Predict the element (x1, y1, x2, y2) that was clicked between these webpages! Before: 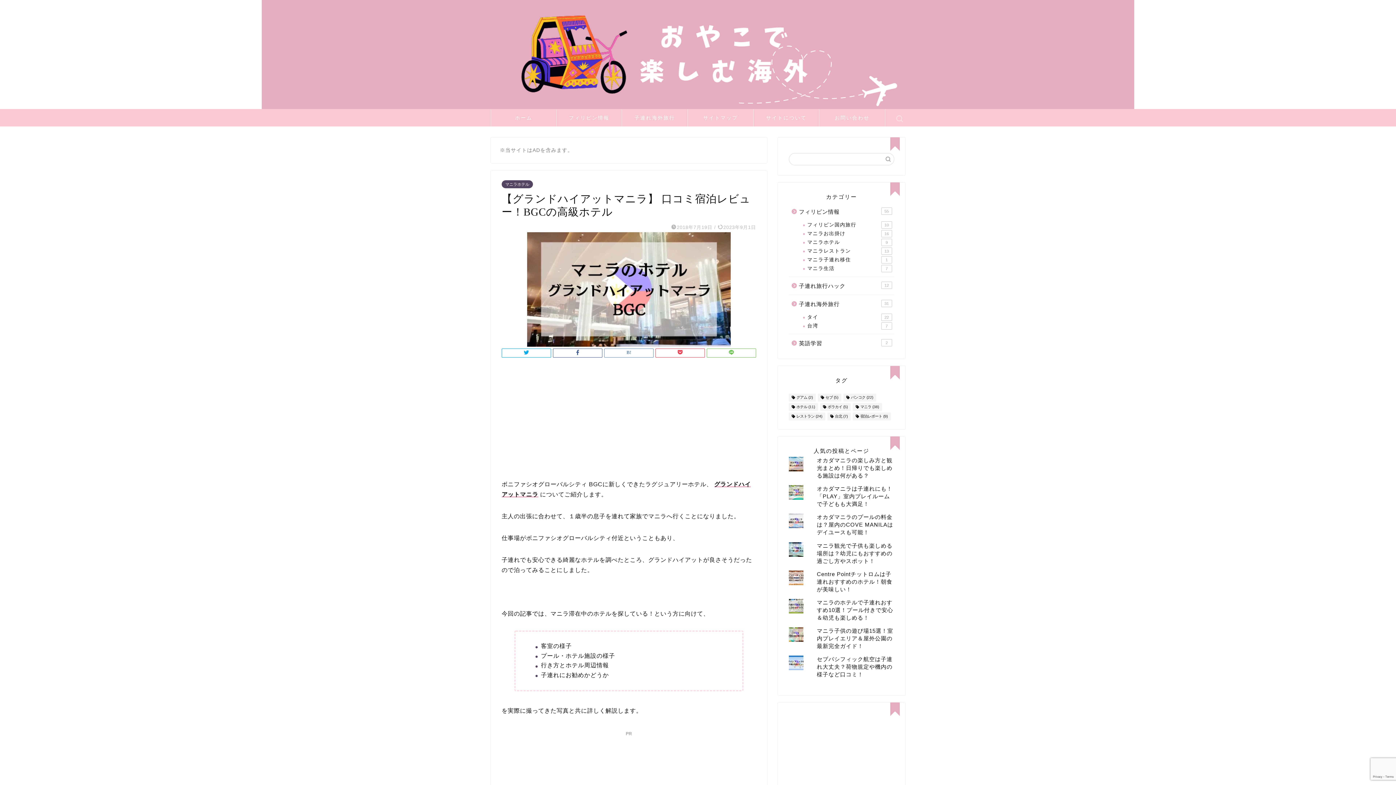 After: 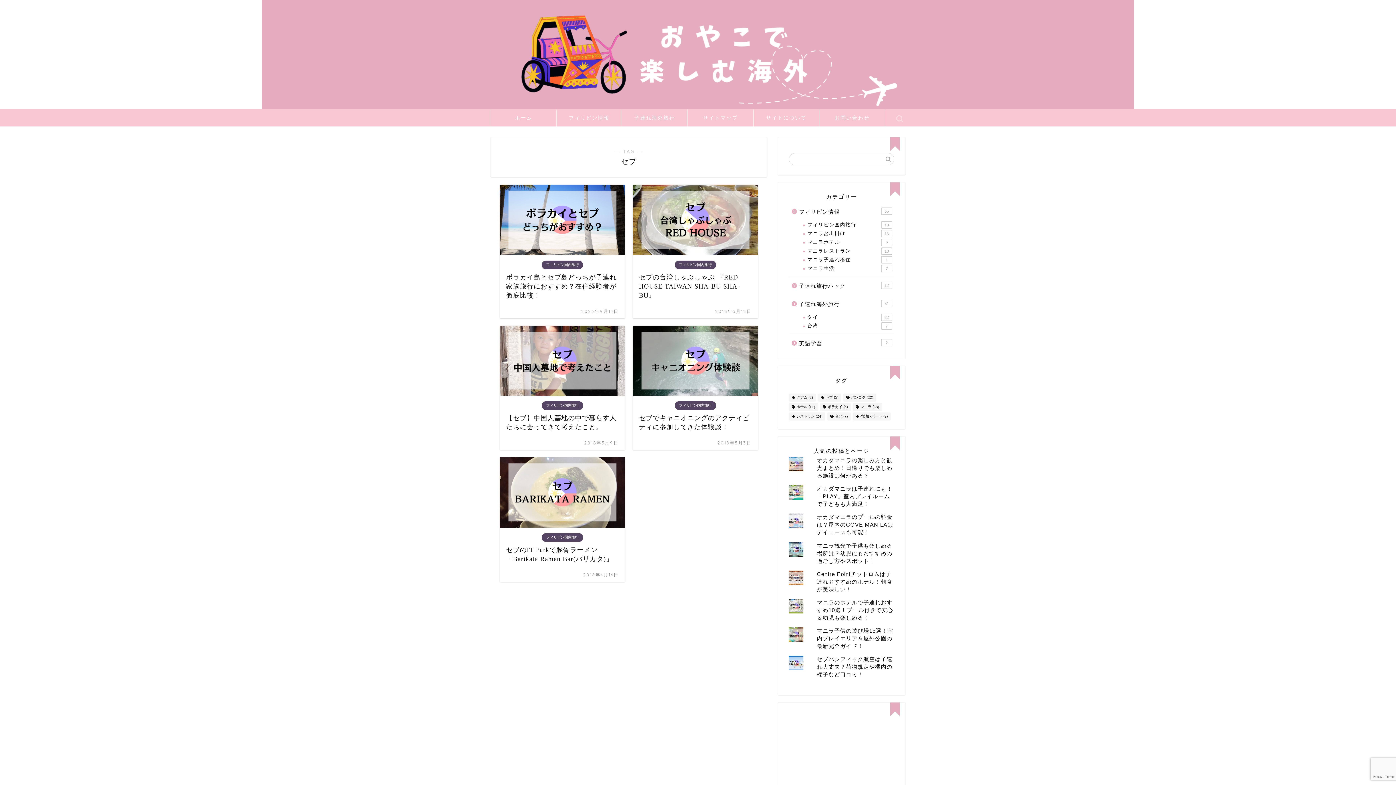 Action: bbox: (818, 393, 841, 401) label: セブ (5個の項目)